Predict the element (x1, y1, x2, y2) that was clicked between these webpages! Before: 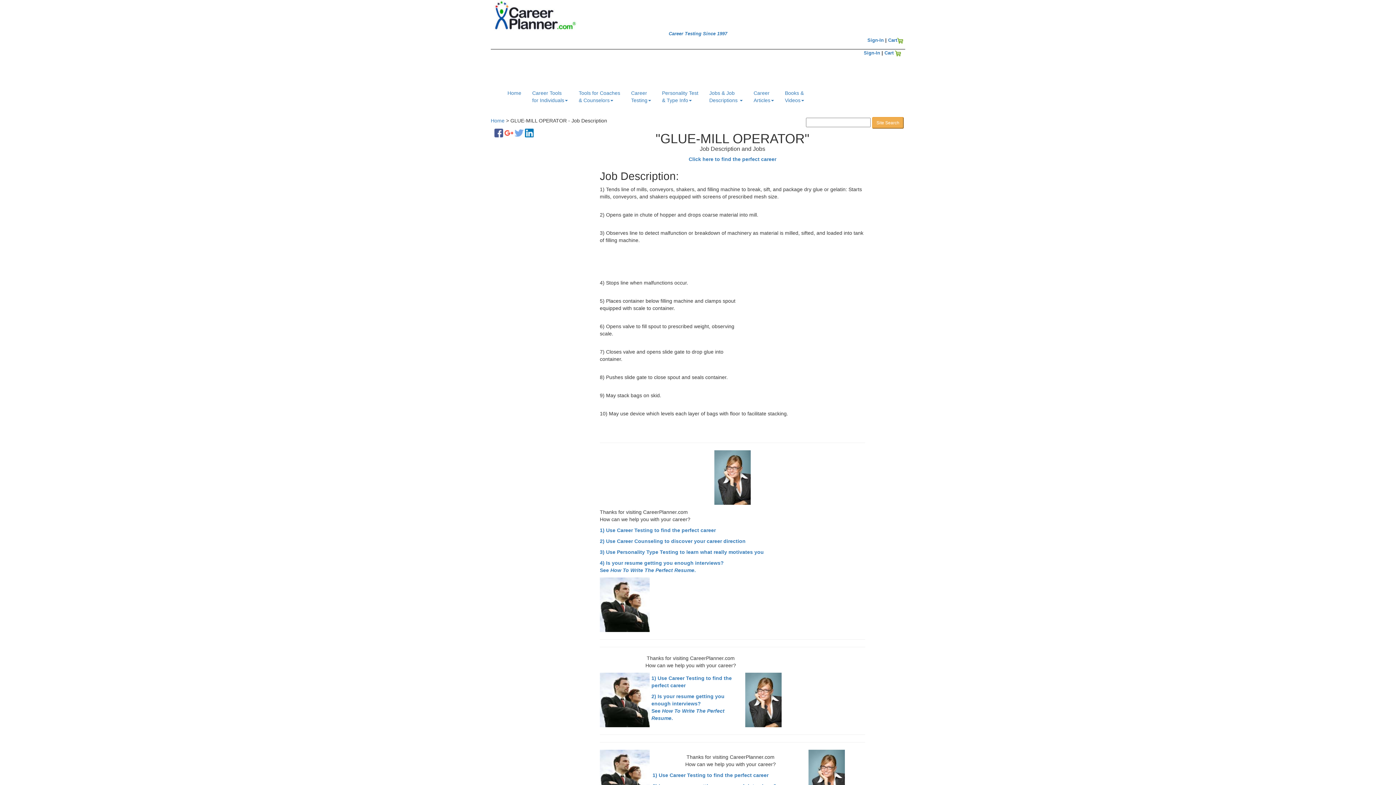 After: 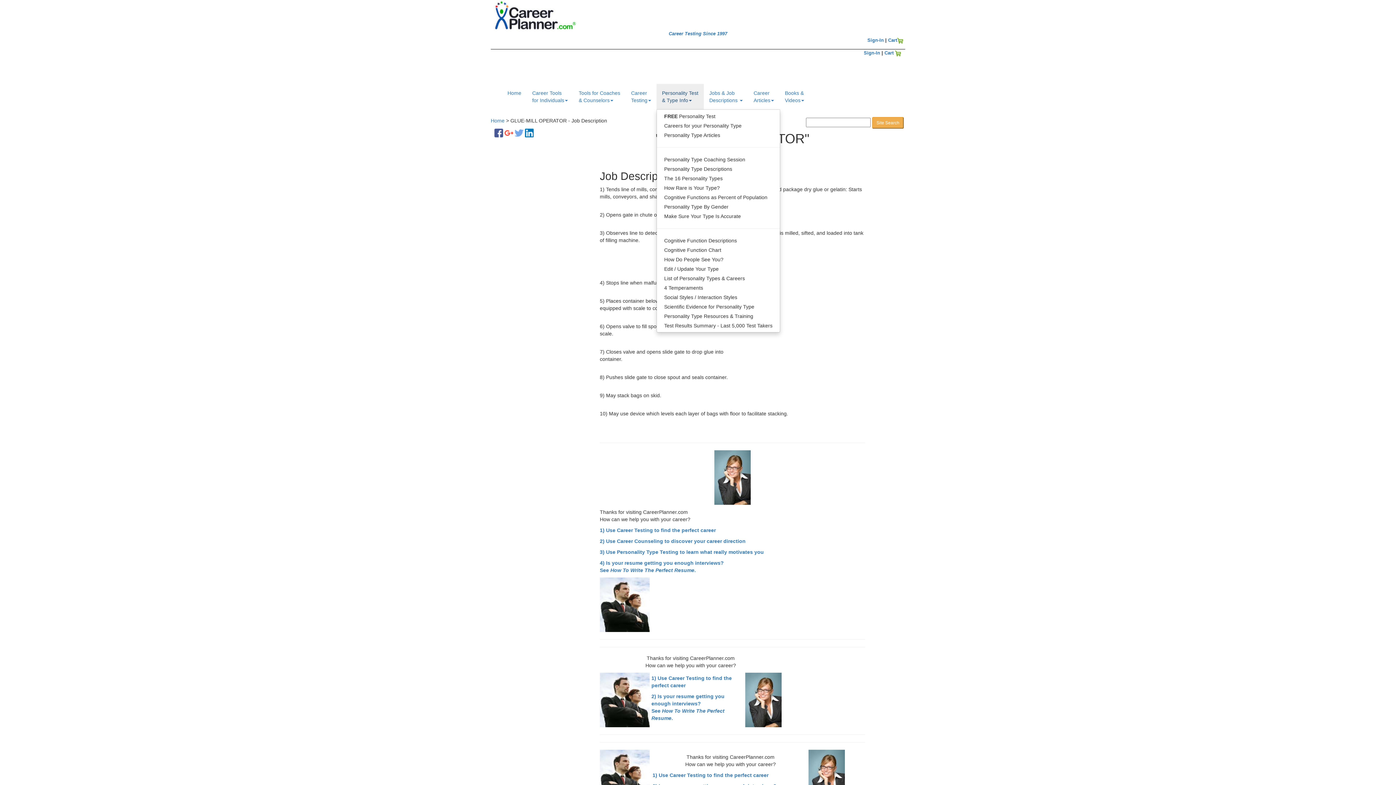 Action: bbox: (656, 84, 704, 109) label: Personality Test
& Type Info